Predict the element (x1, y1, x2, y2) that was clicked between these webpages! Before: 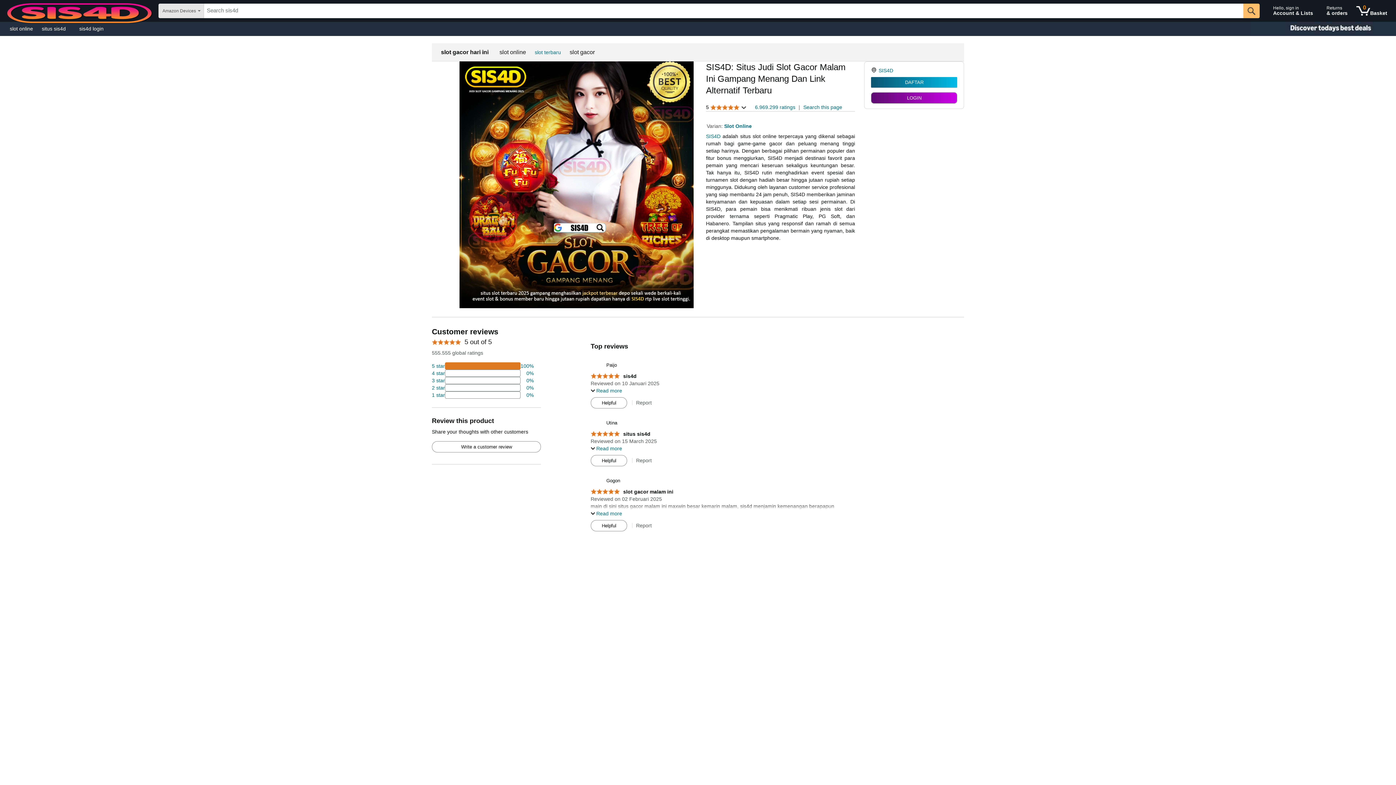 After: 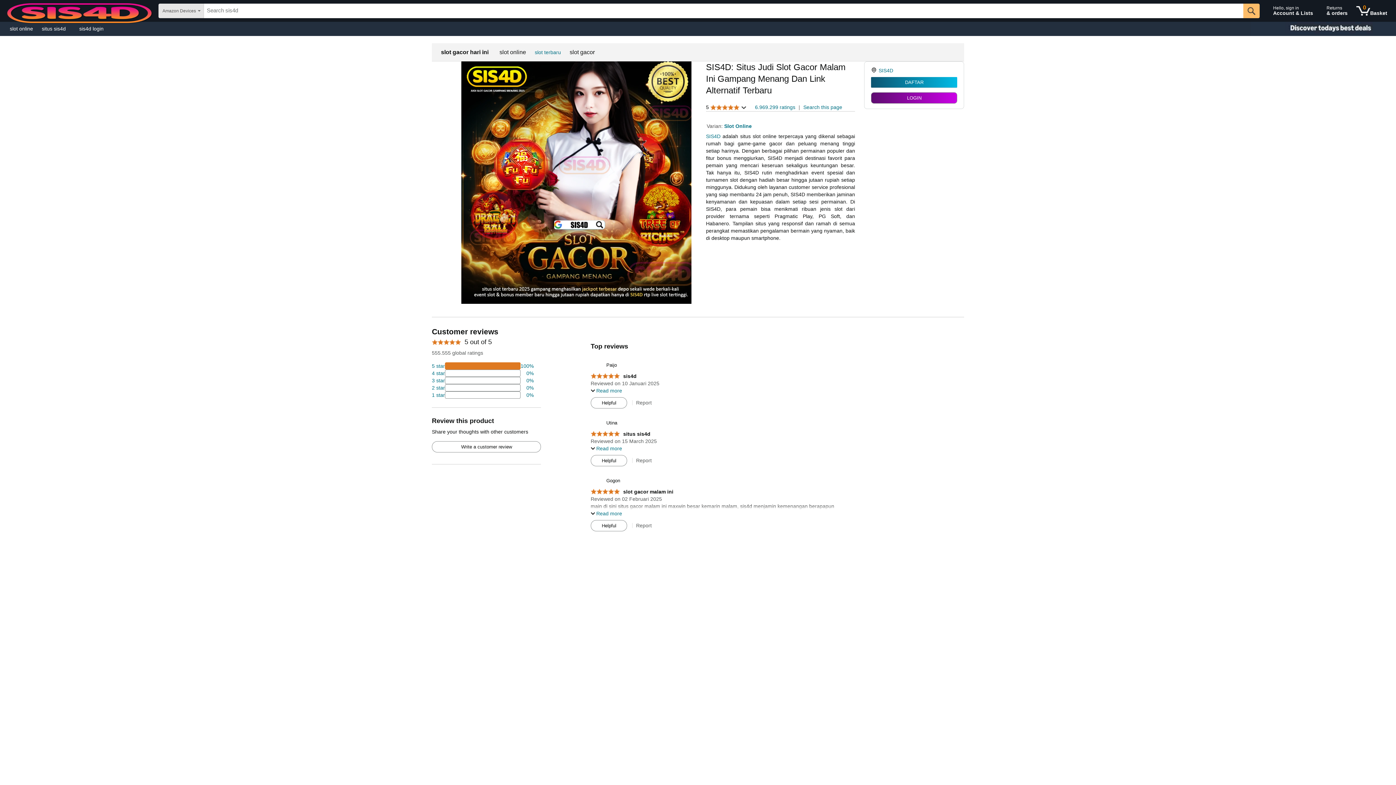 Action: label: slot gacor hari ini bbox: (441, 49, 488, 55)